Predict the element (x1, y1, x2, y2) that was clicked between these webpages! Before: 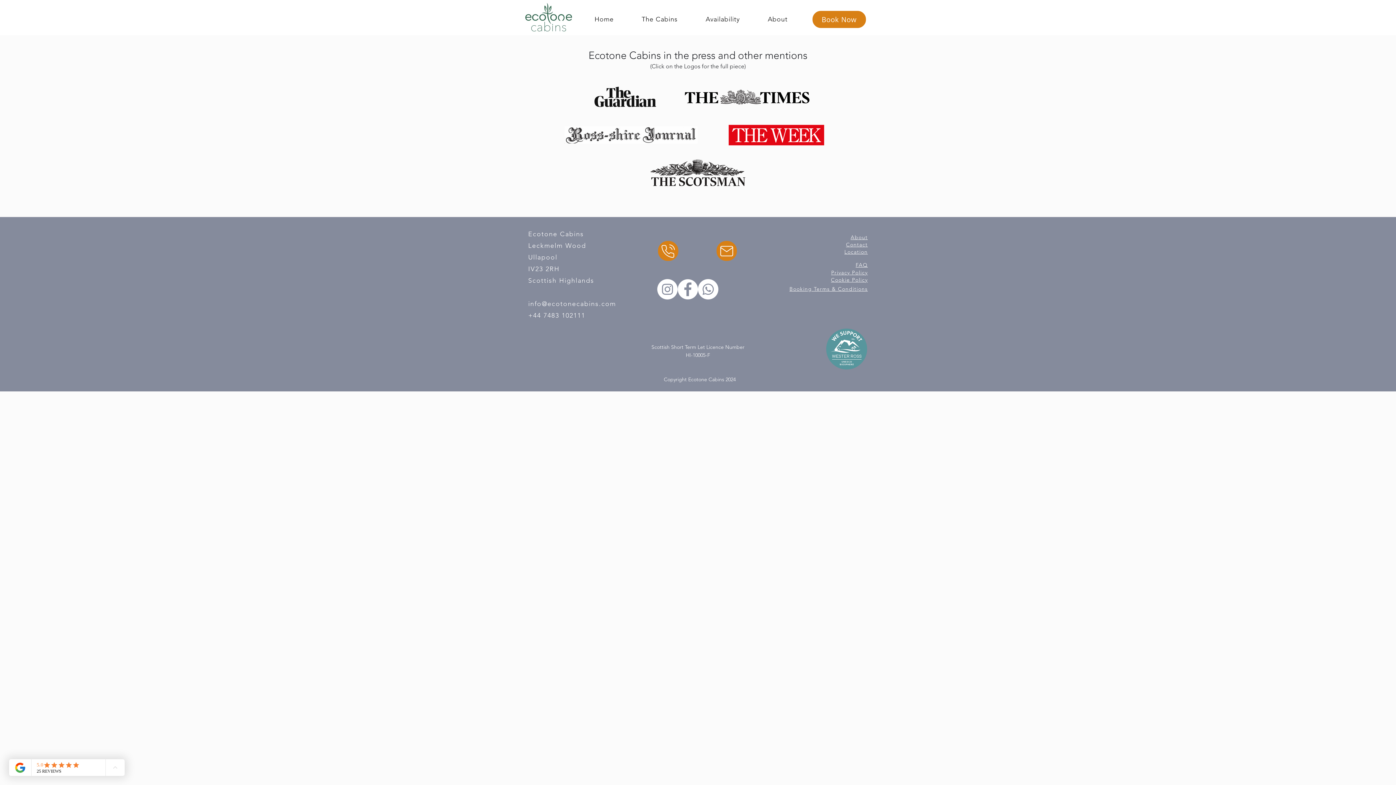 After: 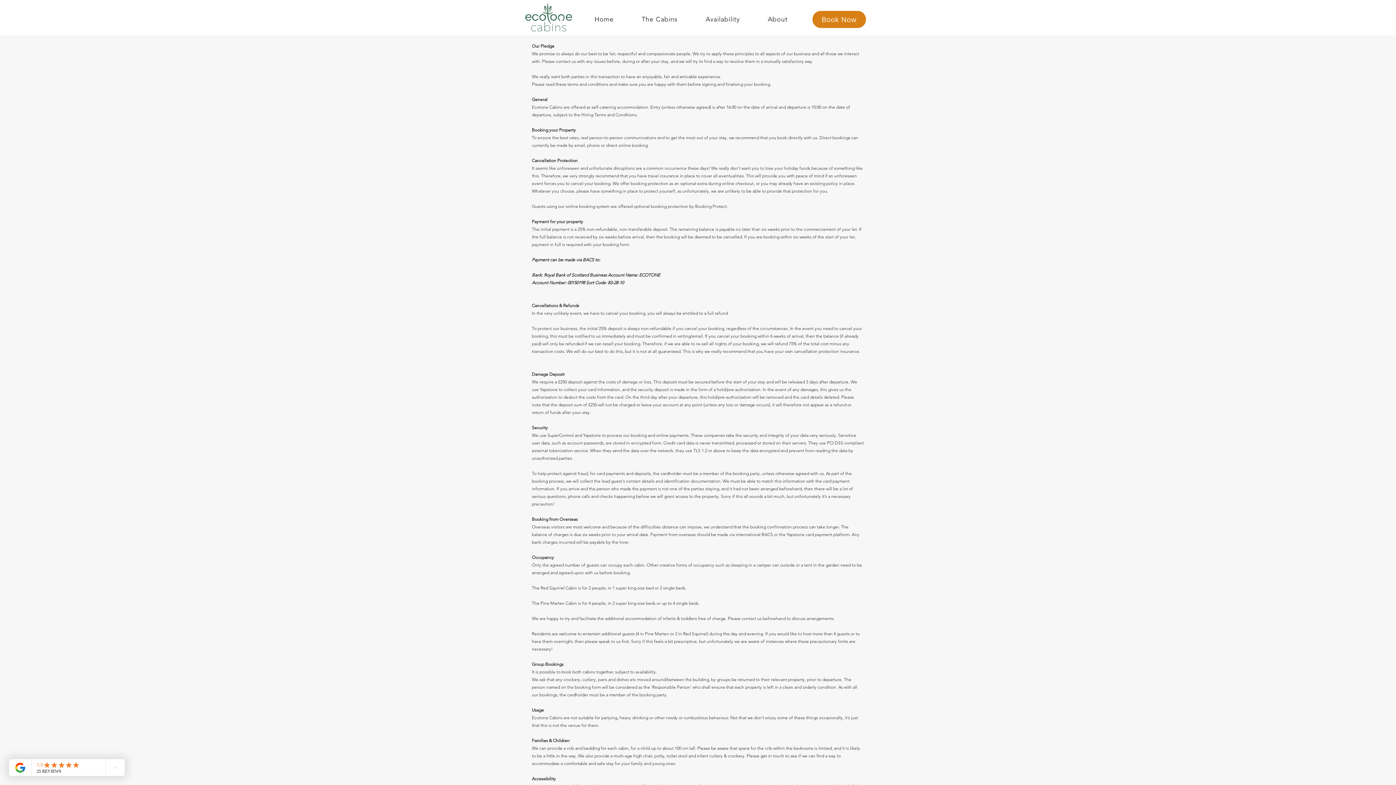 Action: label: Booking Terms & Conditions bbox: (789, 285, 868, 292)